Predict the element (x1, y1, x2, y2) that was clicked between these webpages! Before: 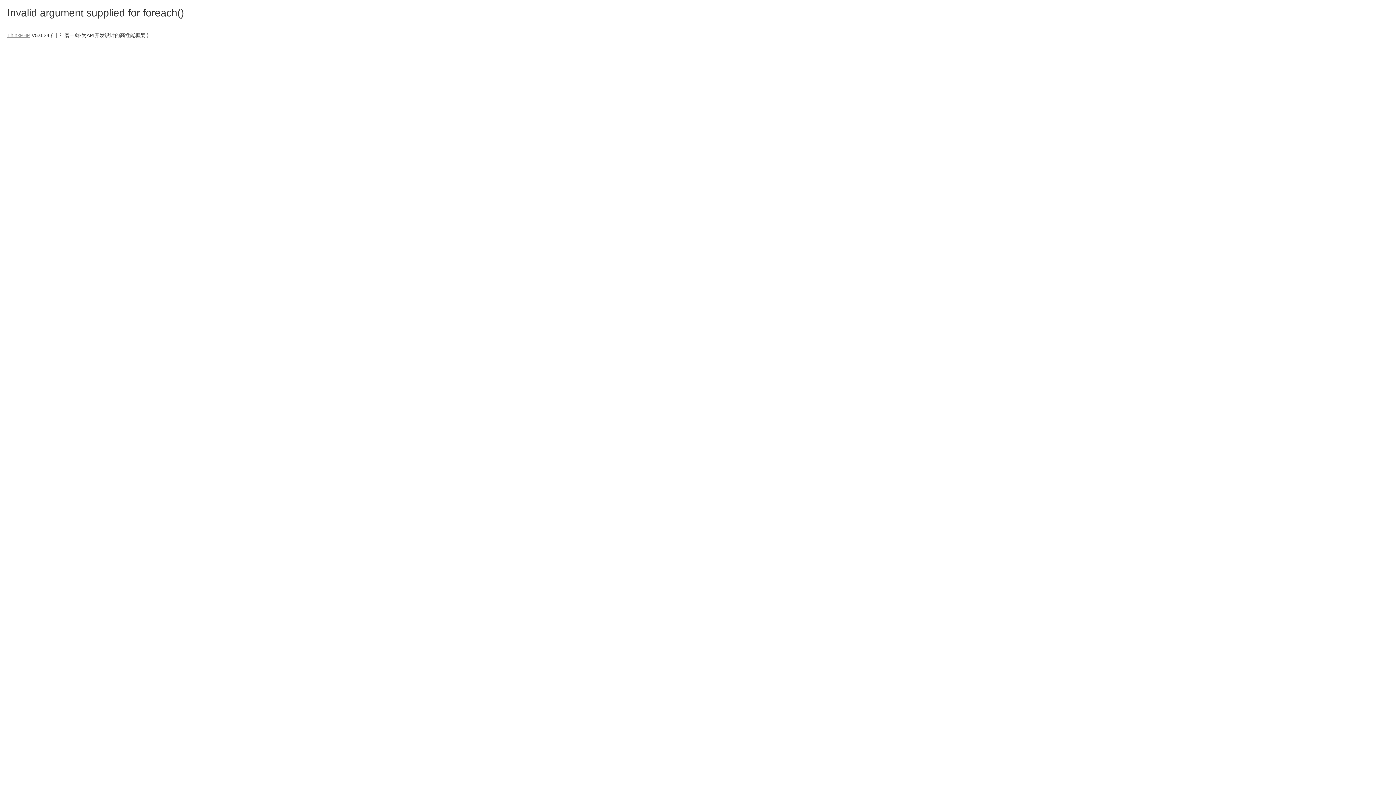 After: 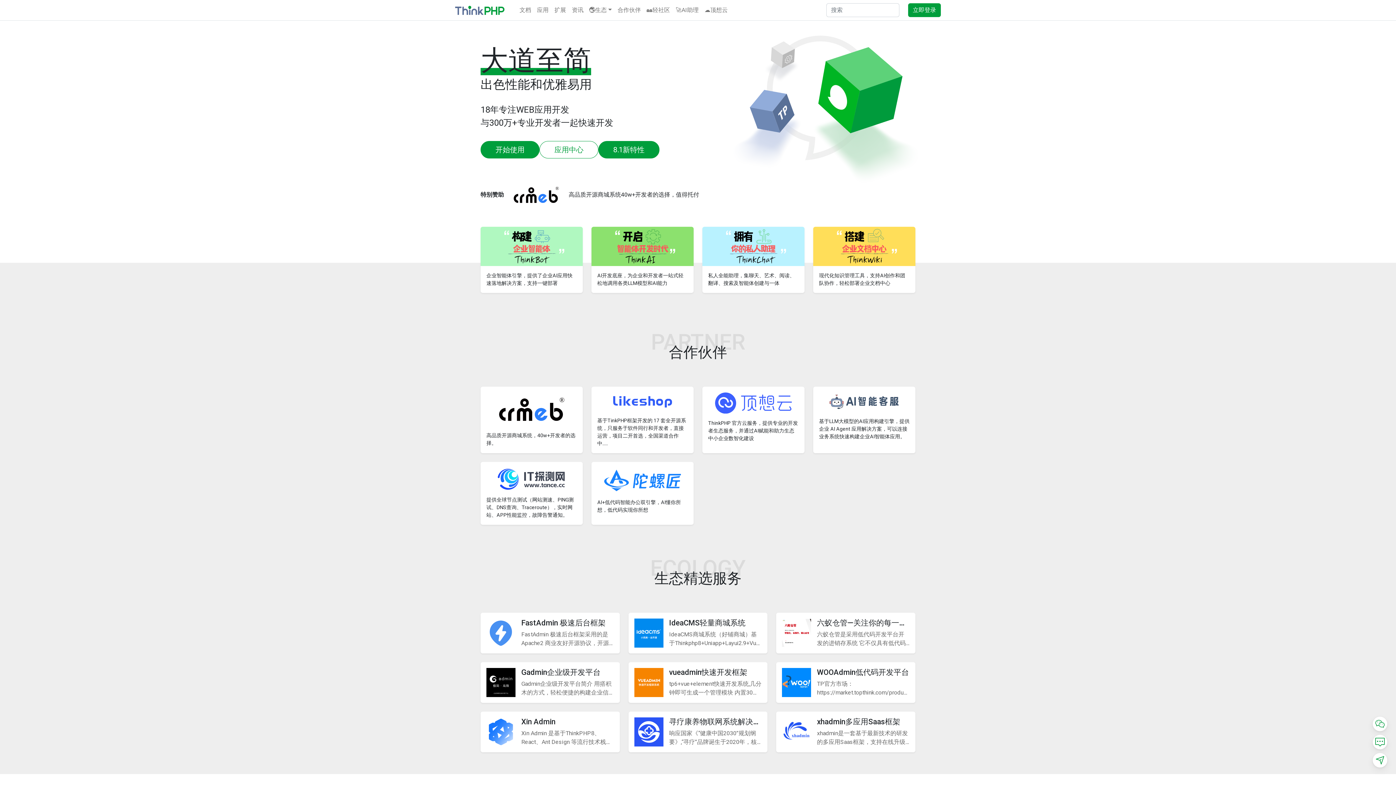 Action: label: ThinkPHP bbox: (7, 32, 30, 38)